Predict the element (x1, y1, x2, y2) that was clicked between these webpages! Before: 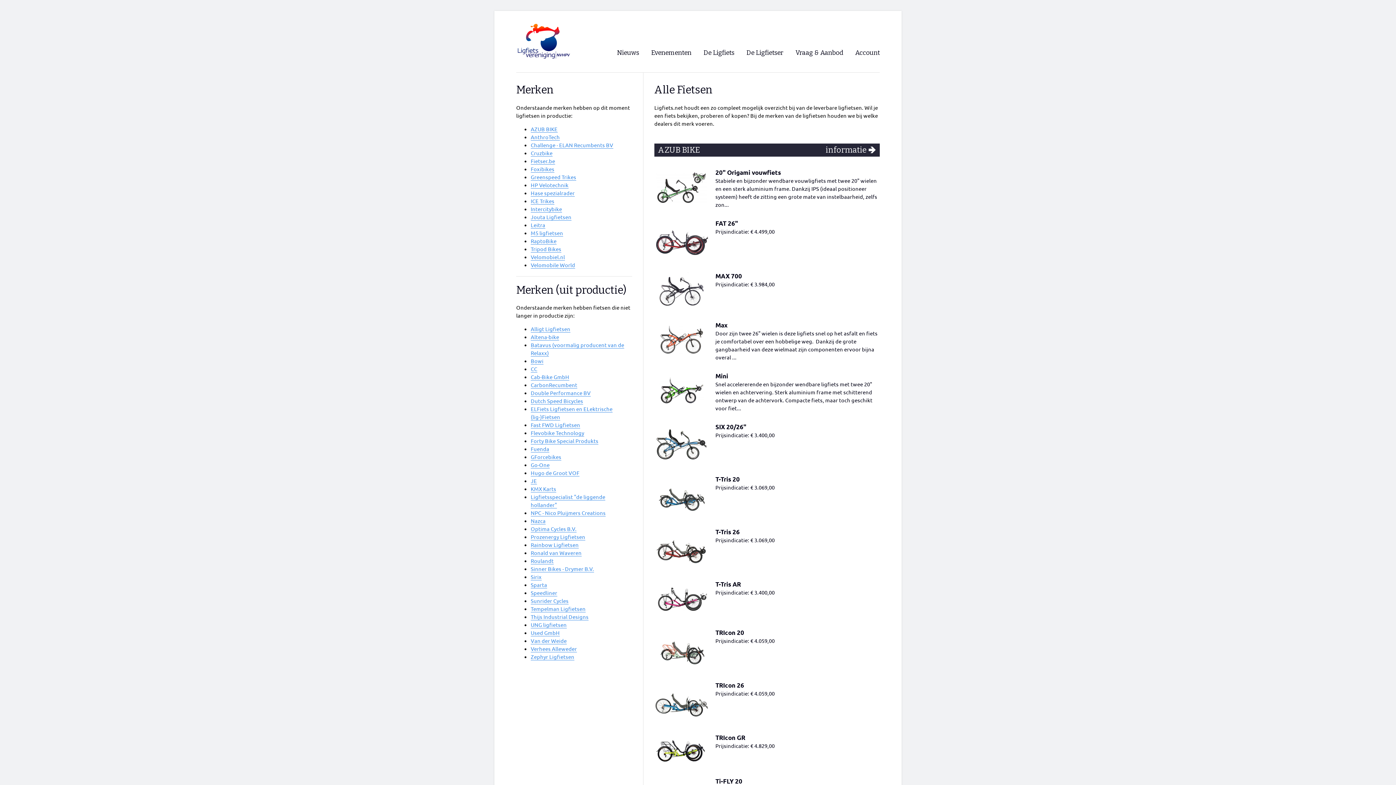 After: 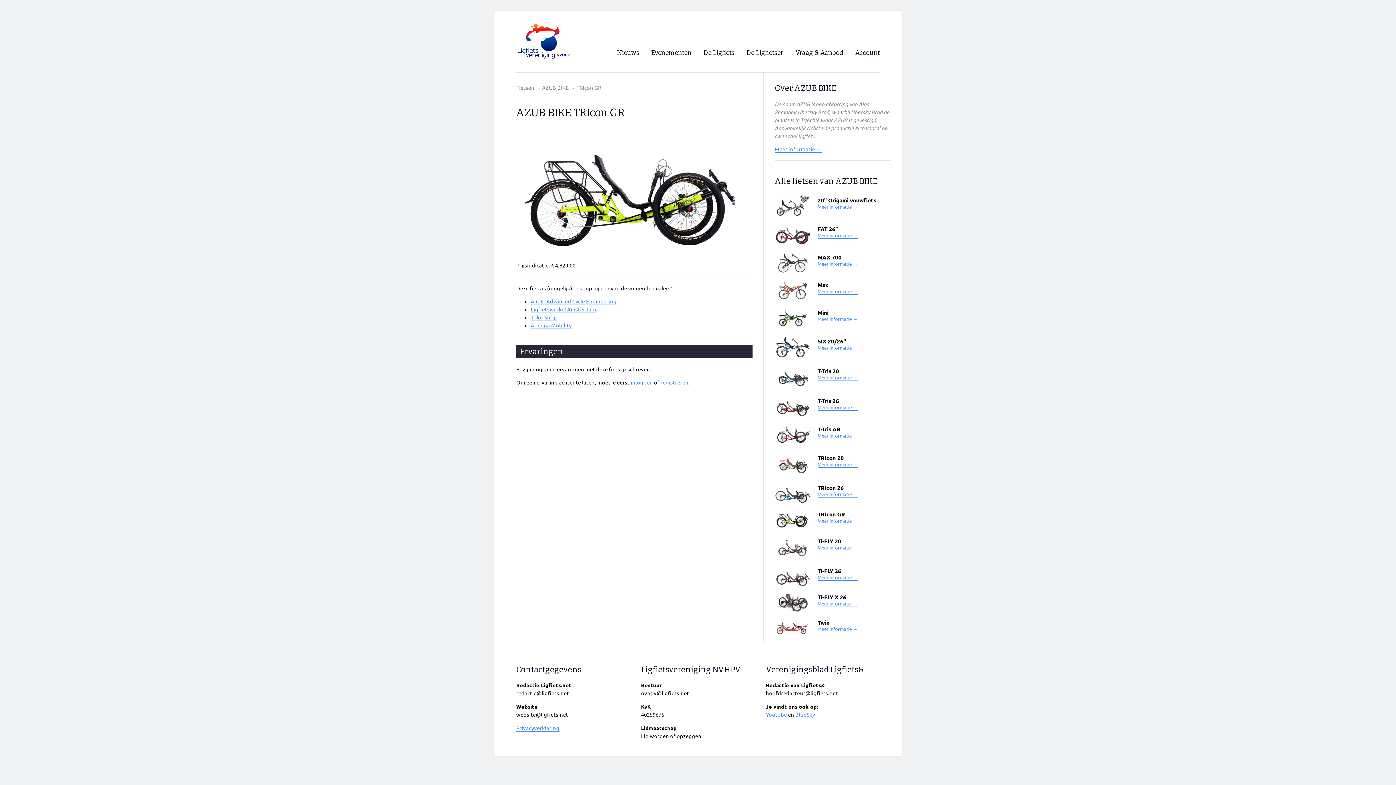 Action: label:  
TRIcon GR
Prijsindicatie: € 4.829,00 bbox: (654, 728, 880, 772)